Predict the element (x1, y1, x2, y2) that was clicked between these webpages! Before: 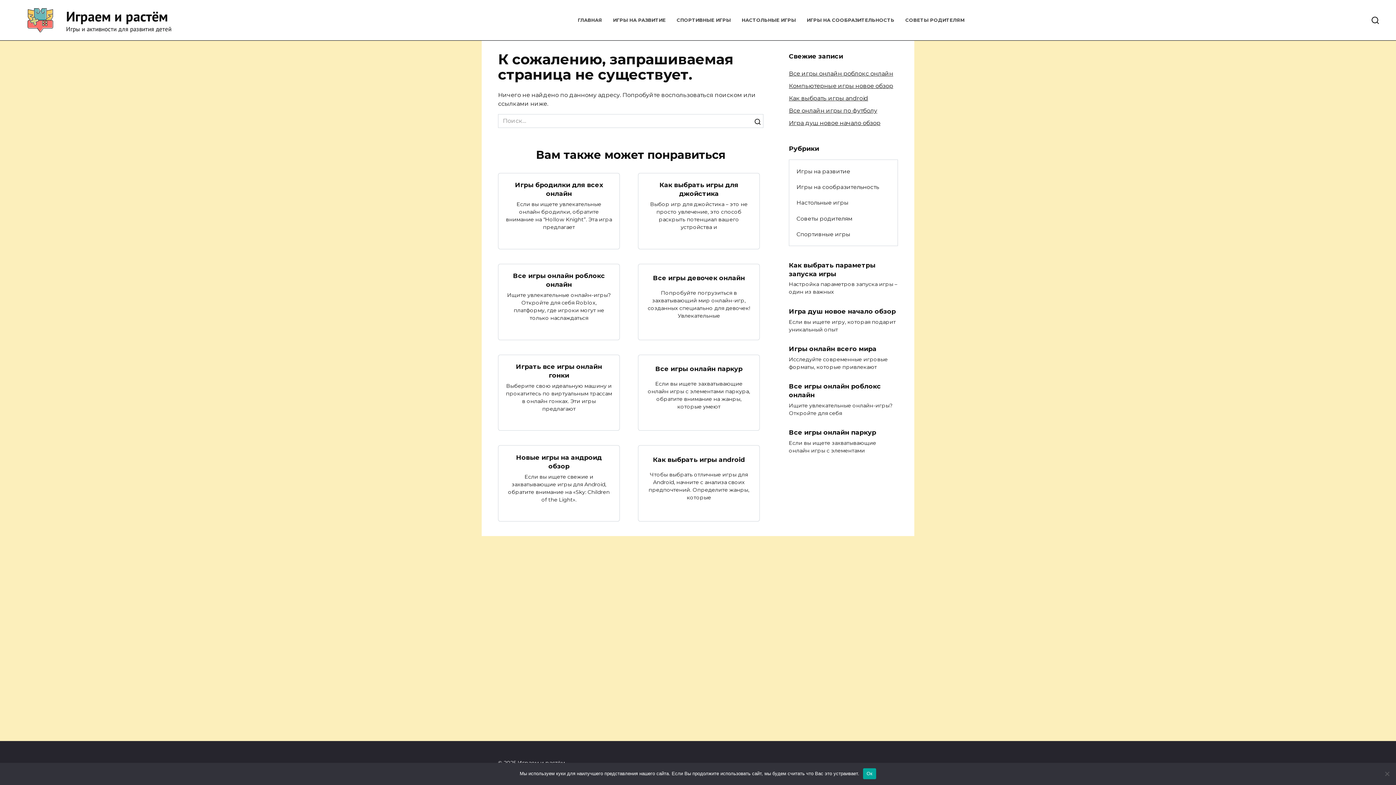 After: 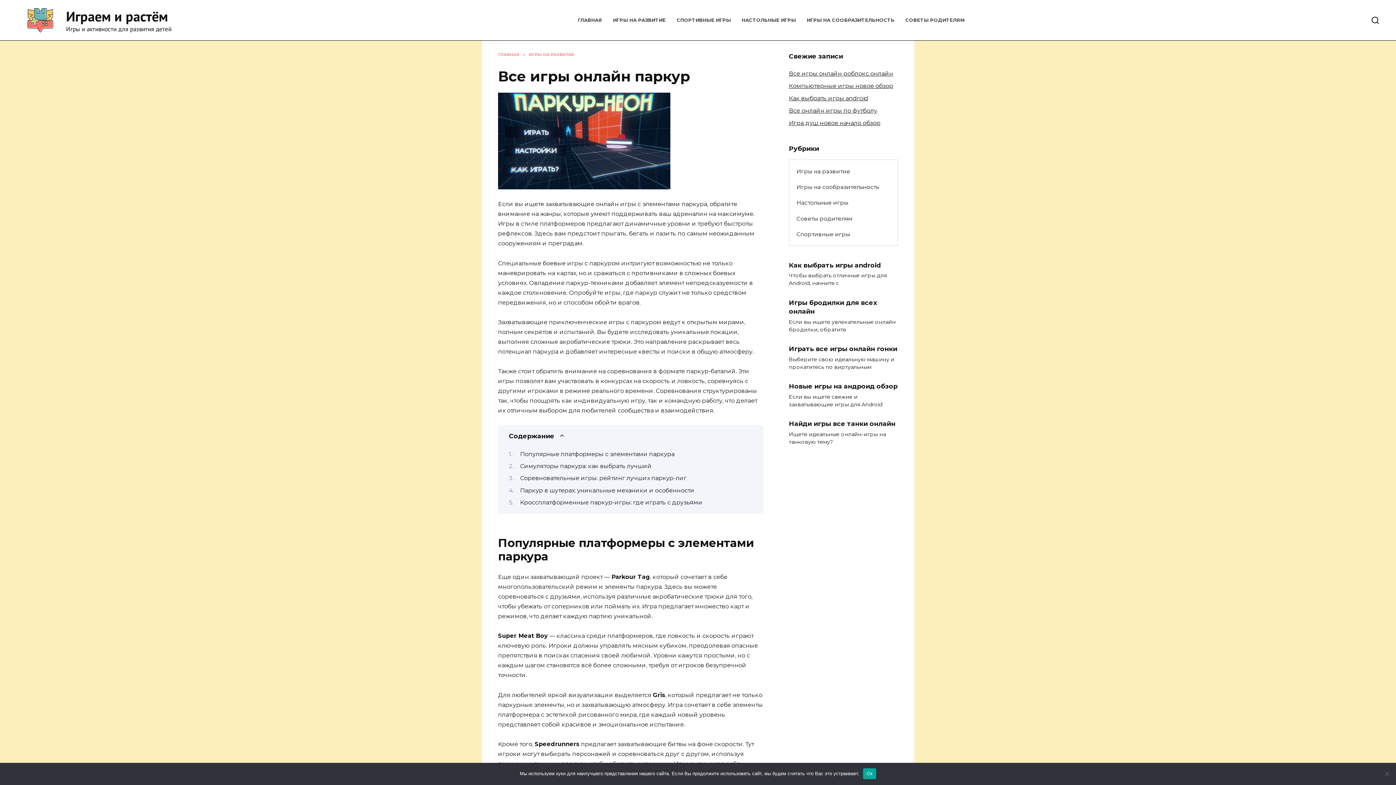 Action: label: Все игры онлайн паркур bbox: (655, 364, 742, 373)